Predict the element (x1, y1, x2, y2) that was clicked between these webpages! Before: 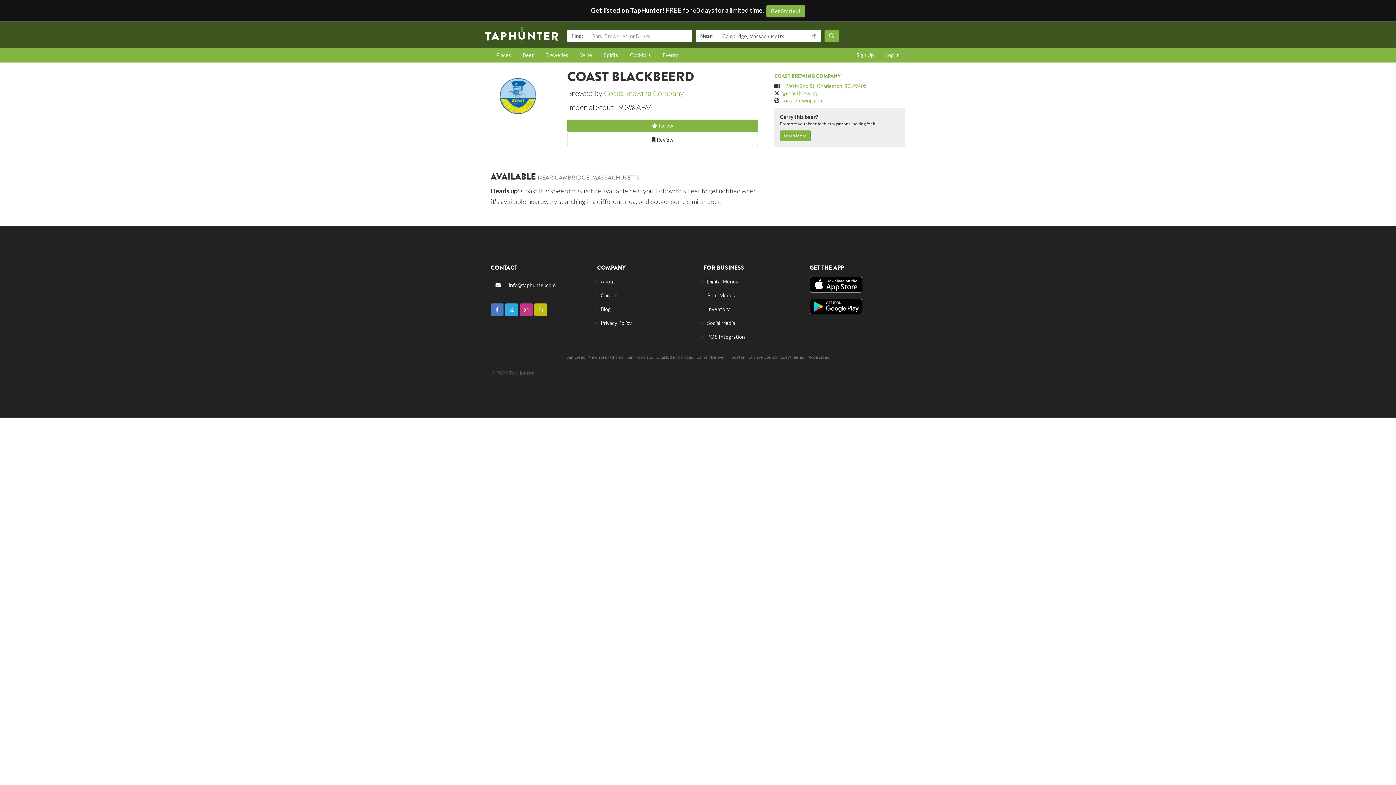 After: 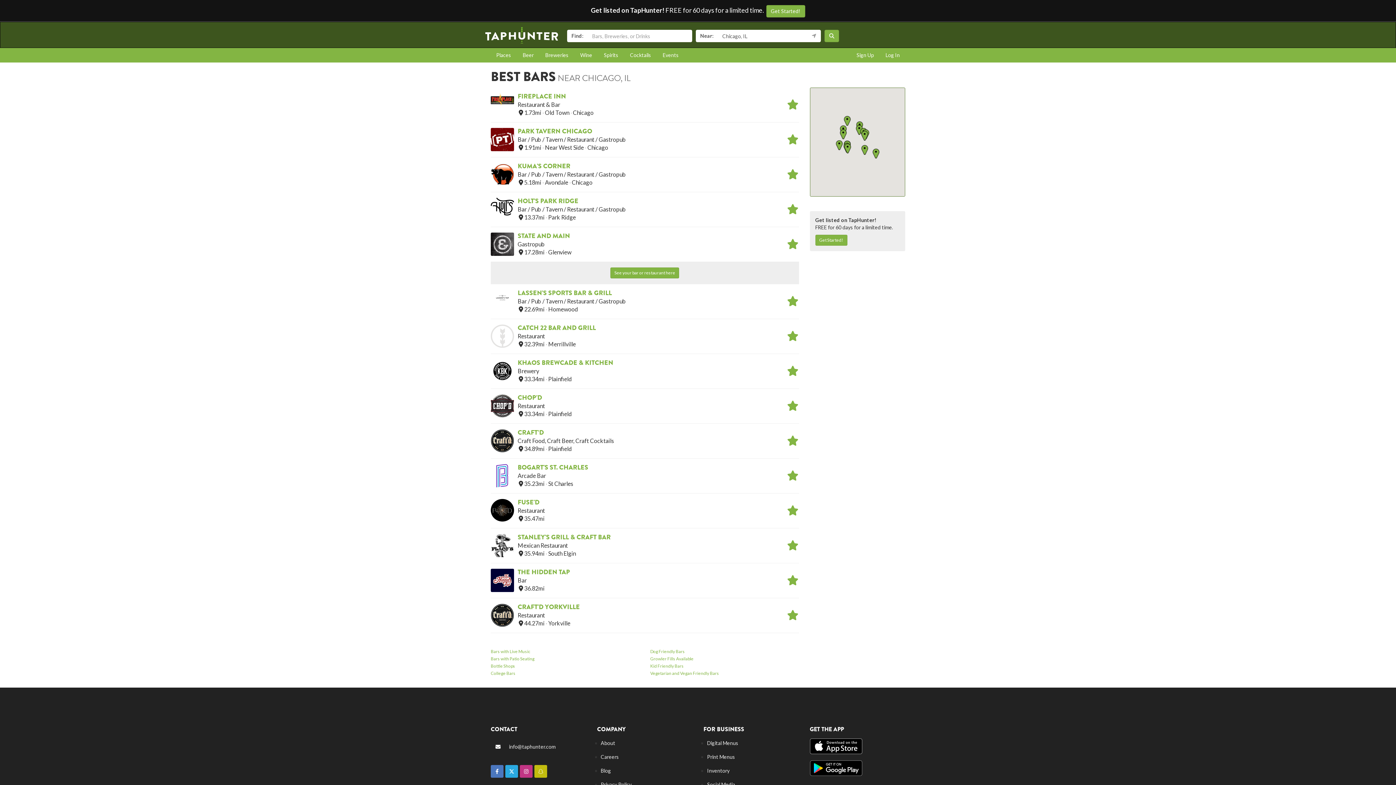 Action: label: Chicago bbox: (678, 354, 693, 360)